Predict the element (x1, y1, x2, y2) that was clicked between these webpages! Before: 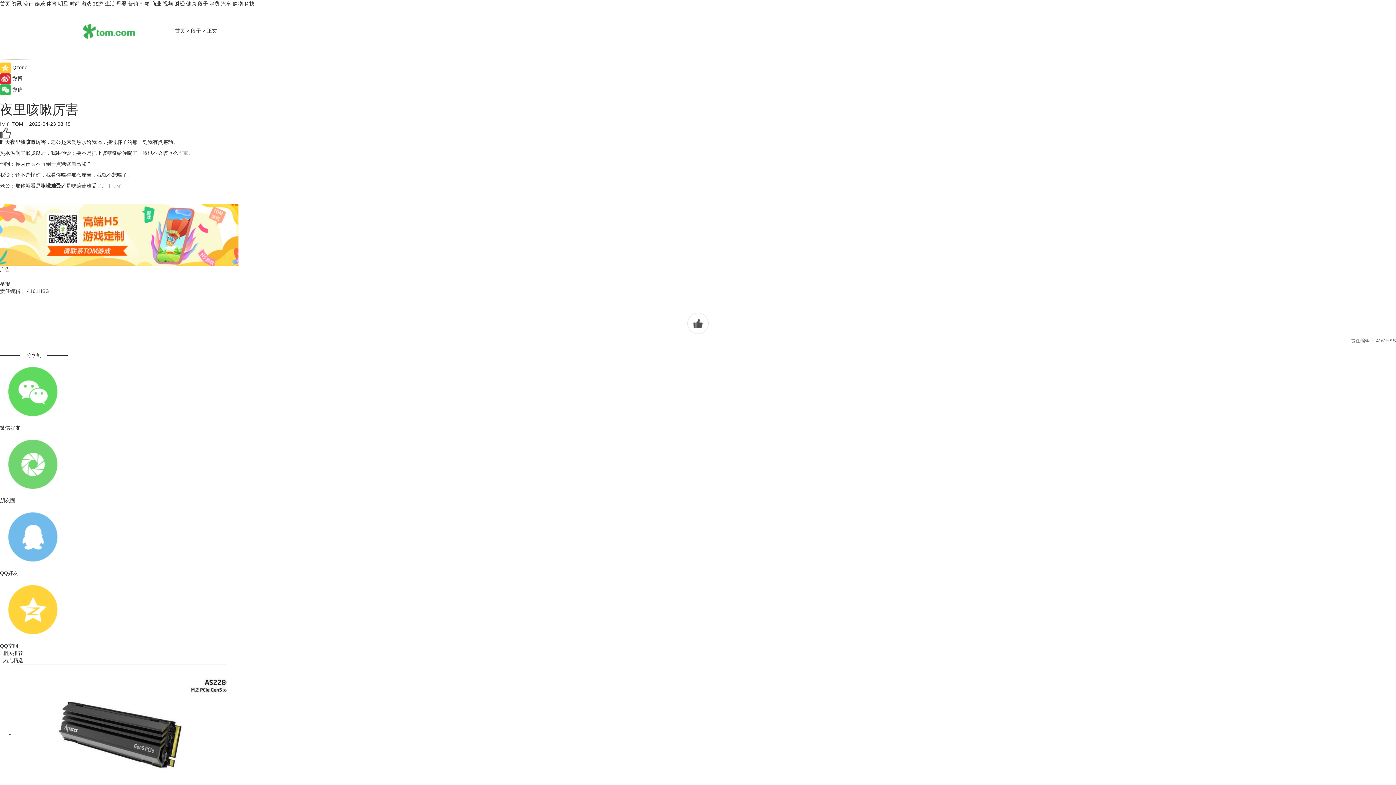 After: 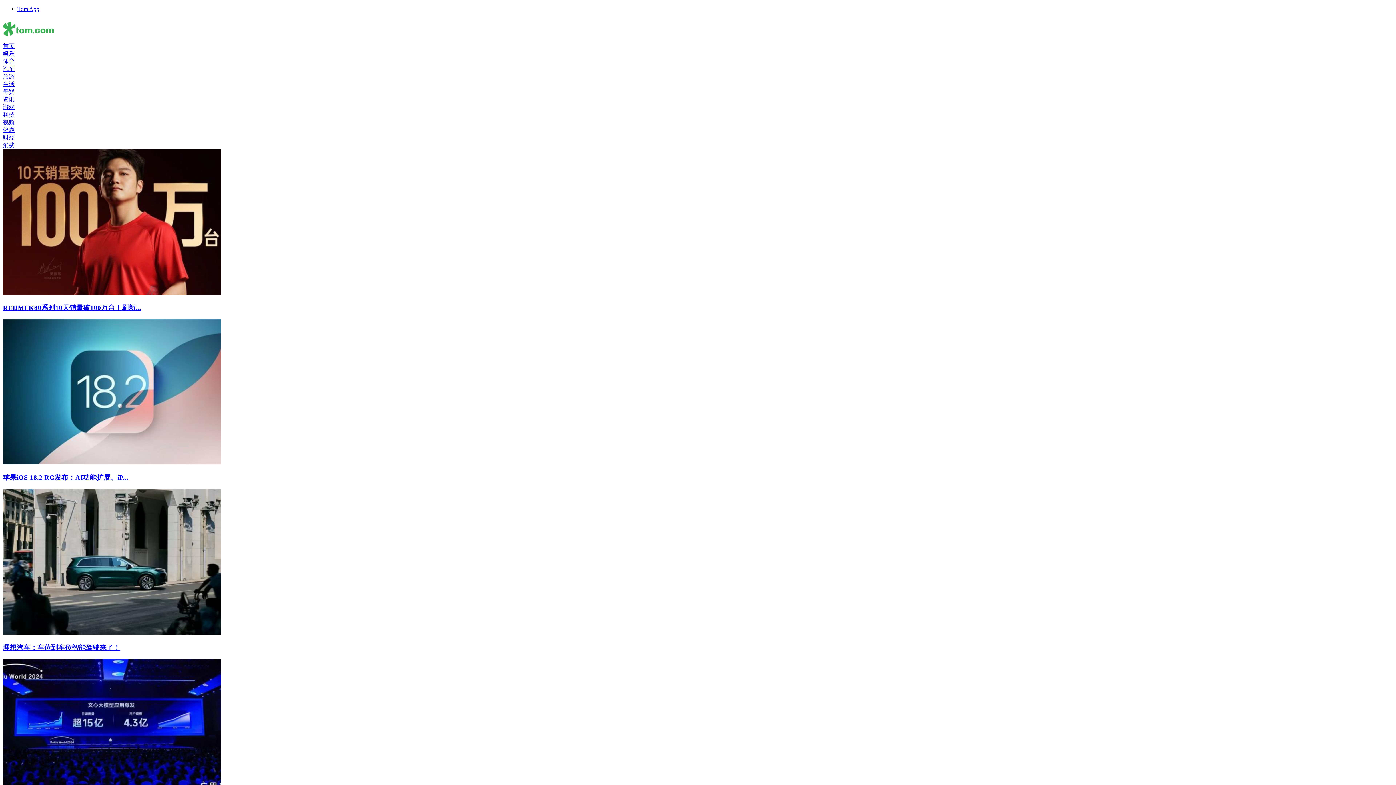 Action: bbox: (151, 0, 161, 6) label: 商业